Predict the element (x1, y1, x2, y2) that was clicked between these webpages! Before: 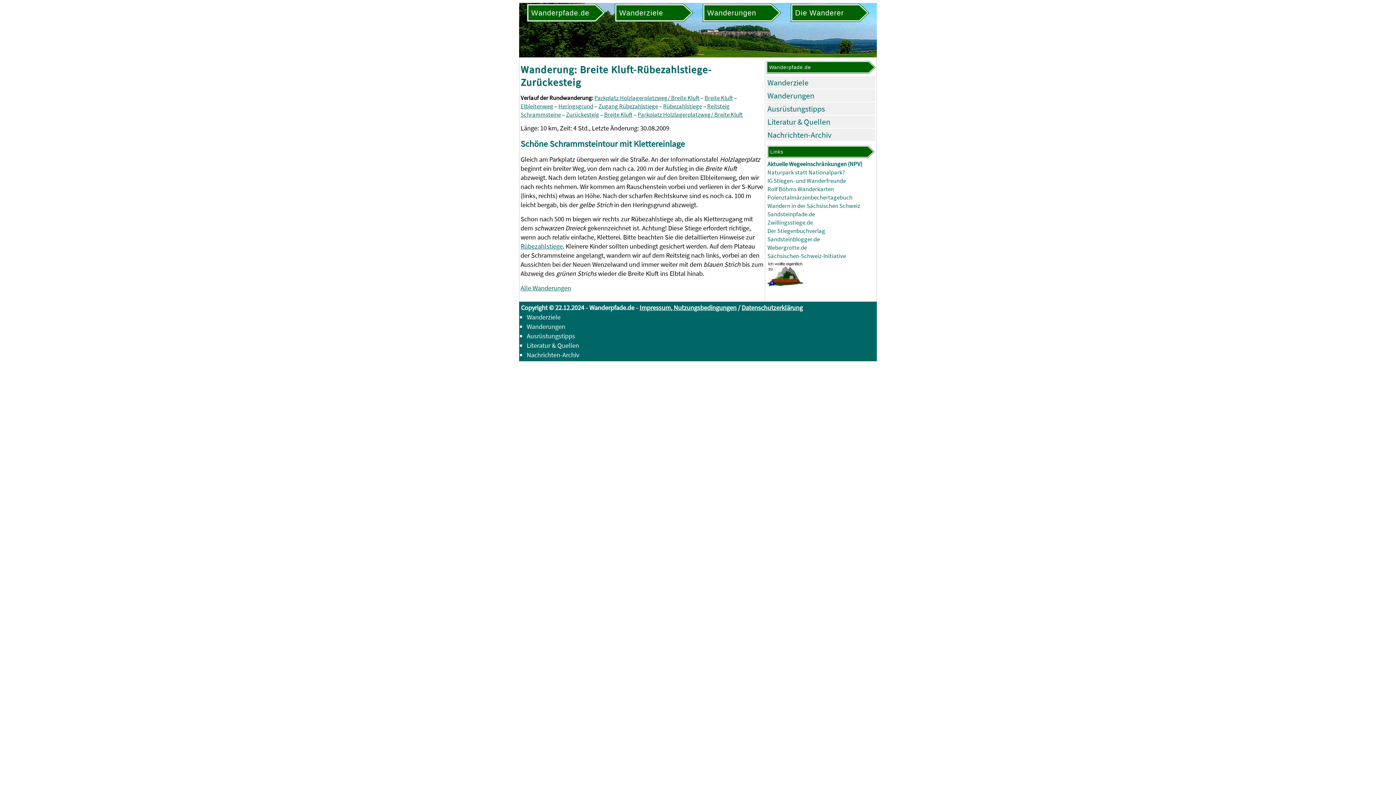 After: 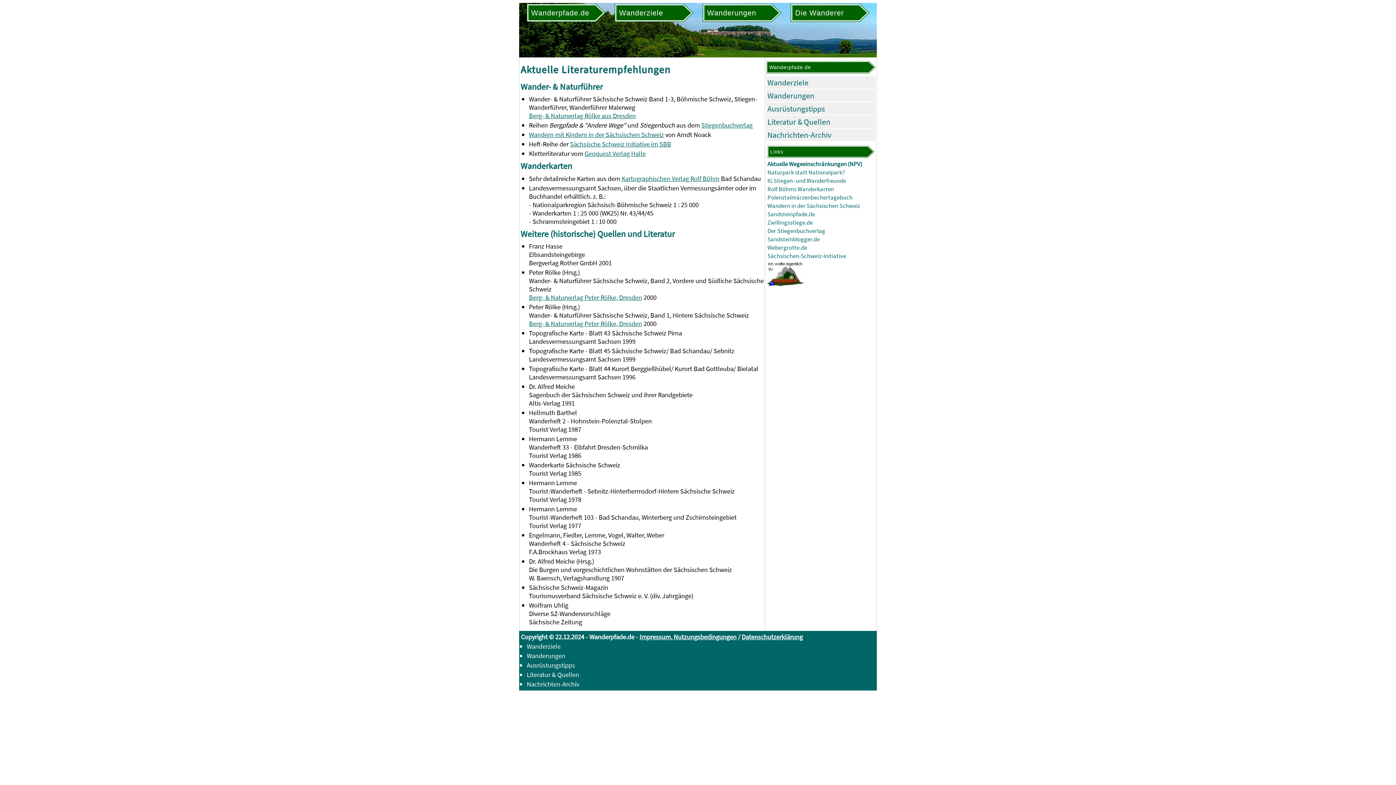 Action: bbox: (767, 116, 830, 126) label: Literatur & Quellen